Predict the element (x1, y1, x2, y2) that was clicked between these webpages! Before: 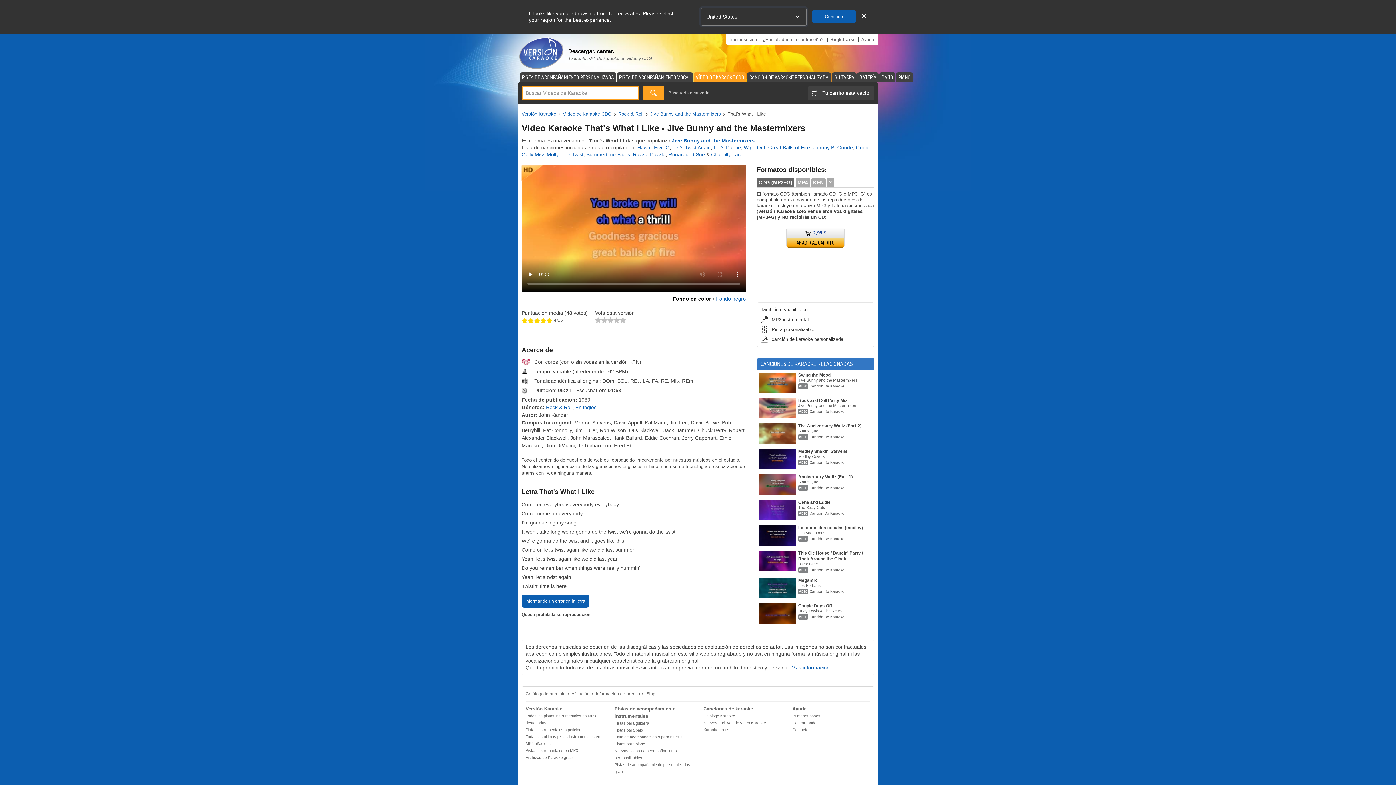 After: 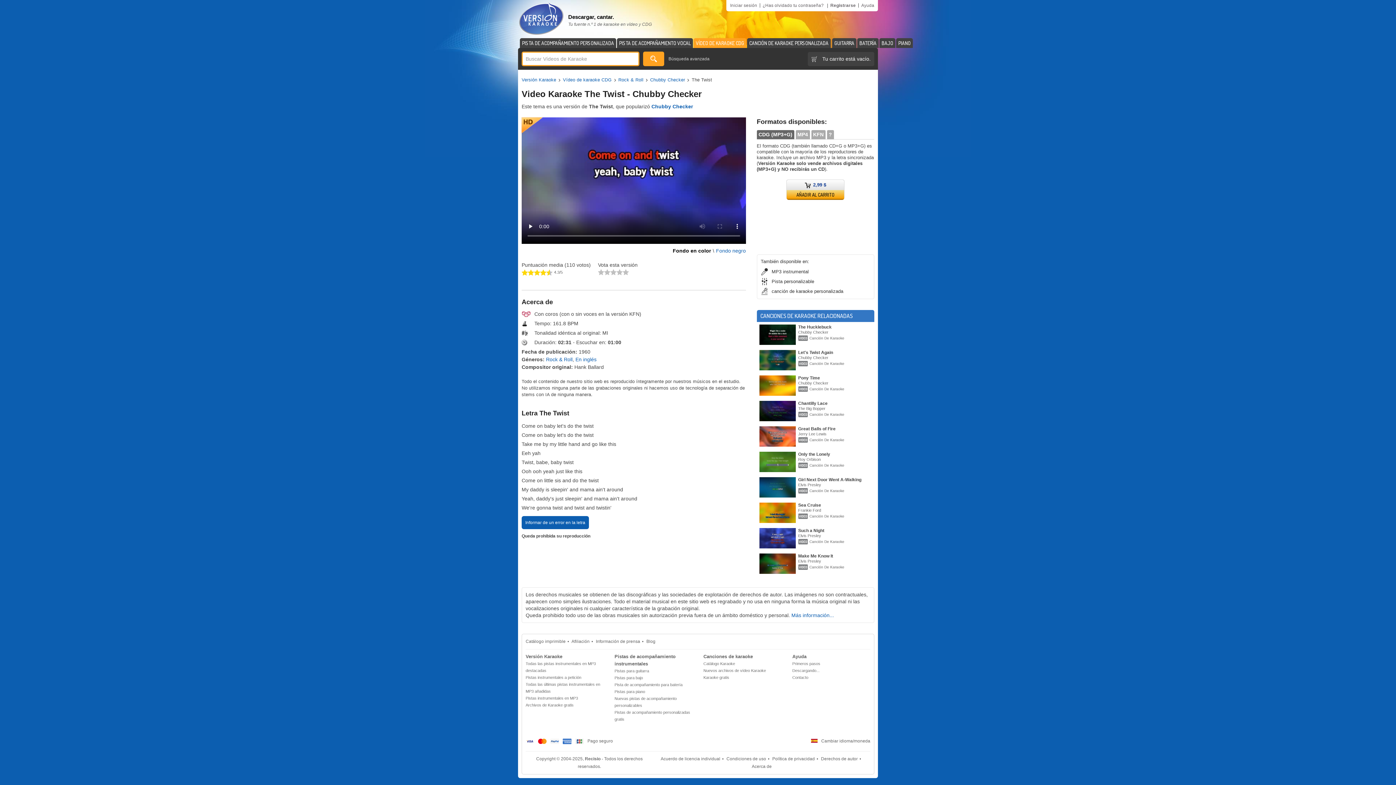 Action: bbox: (561, 151, 583, 157) label: The Twist